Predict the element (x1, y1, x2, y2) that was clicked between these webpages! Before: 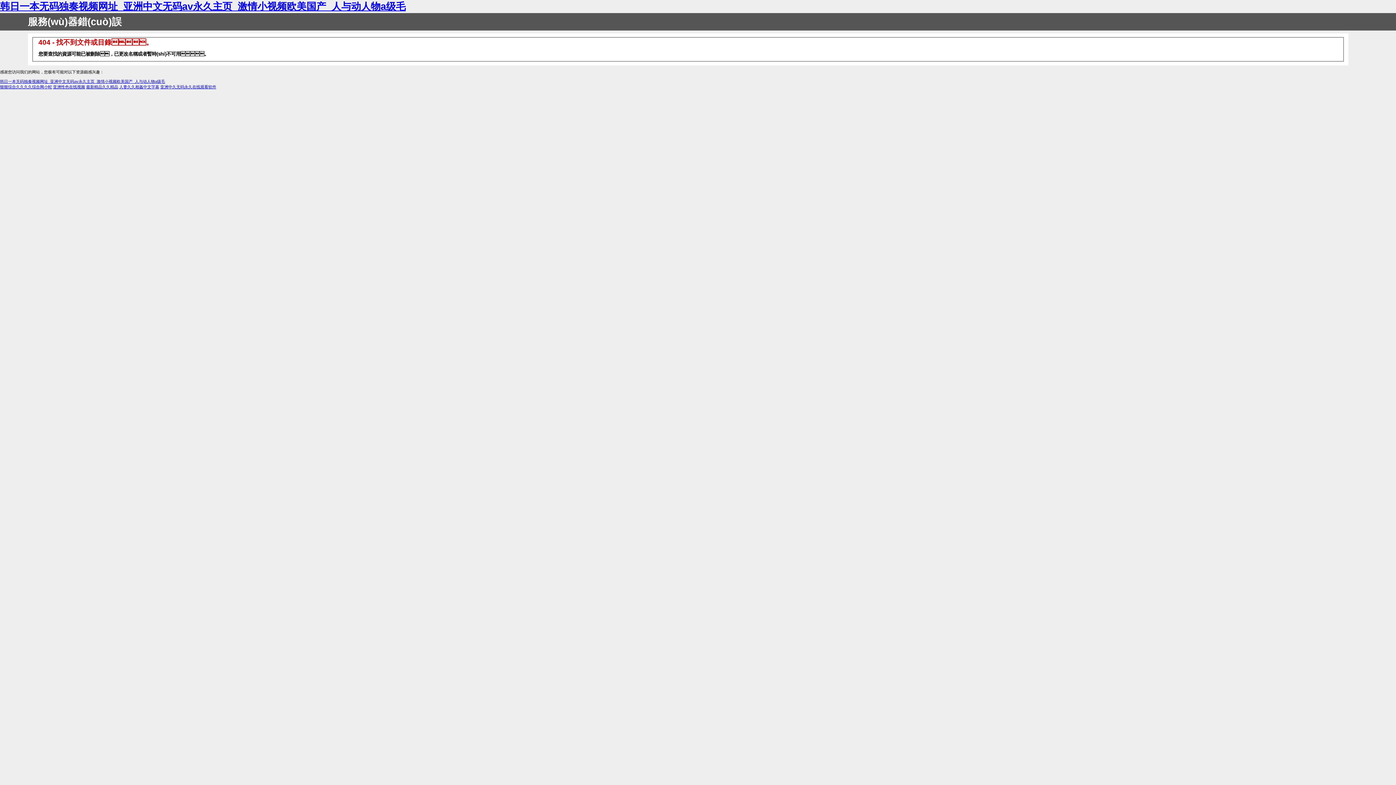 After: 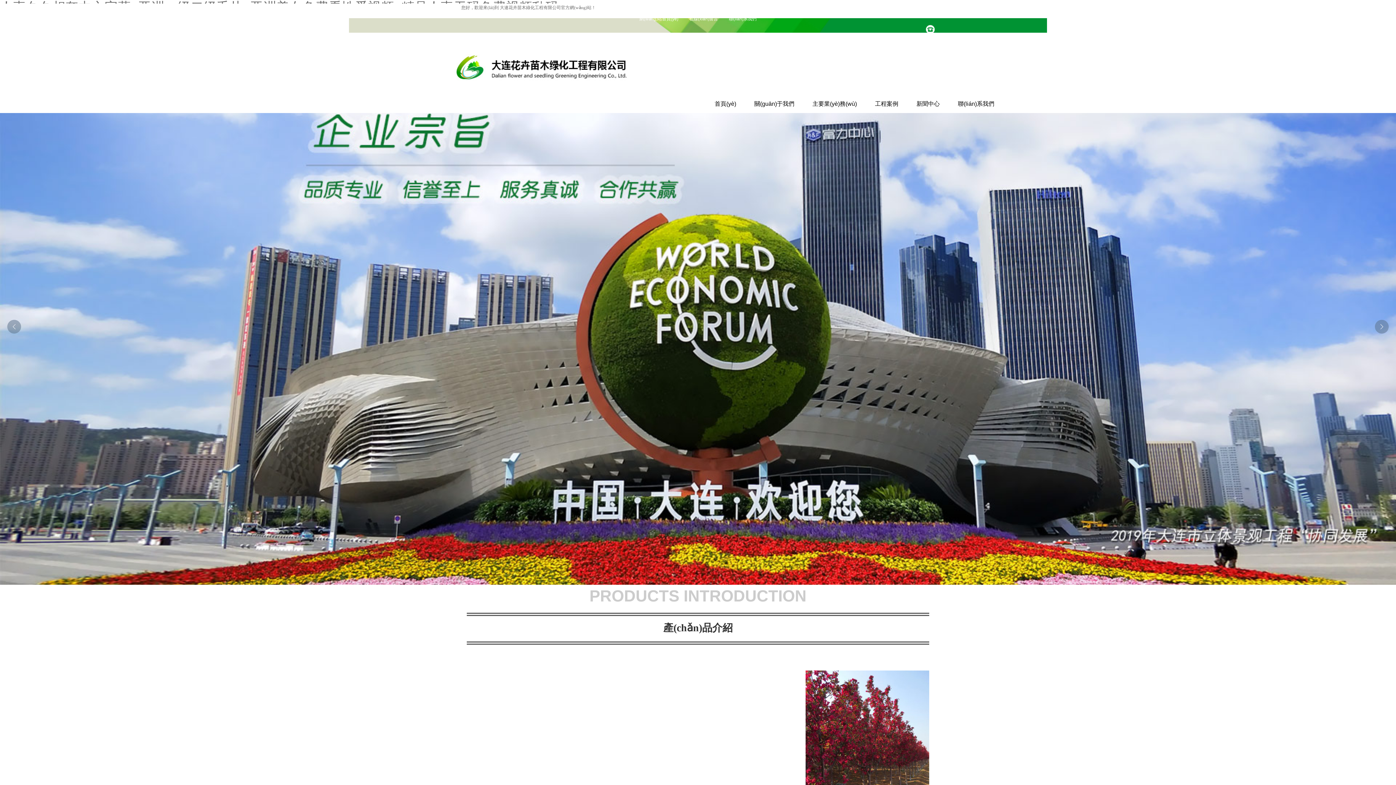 Action: bbox: (119, 84, 159, 89) label: 人妻久久相姦中文字幕